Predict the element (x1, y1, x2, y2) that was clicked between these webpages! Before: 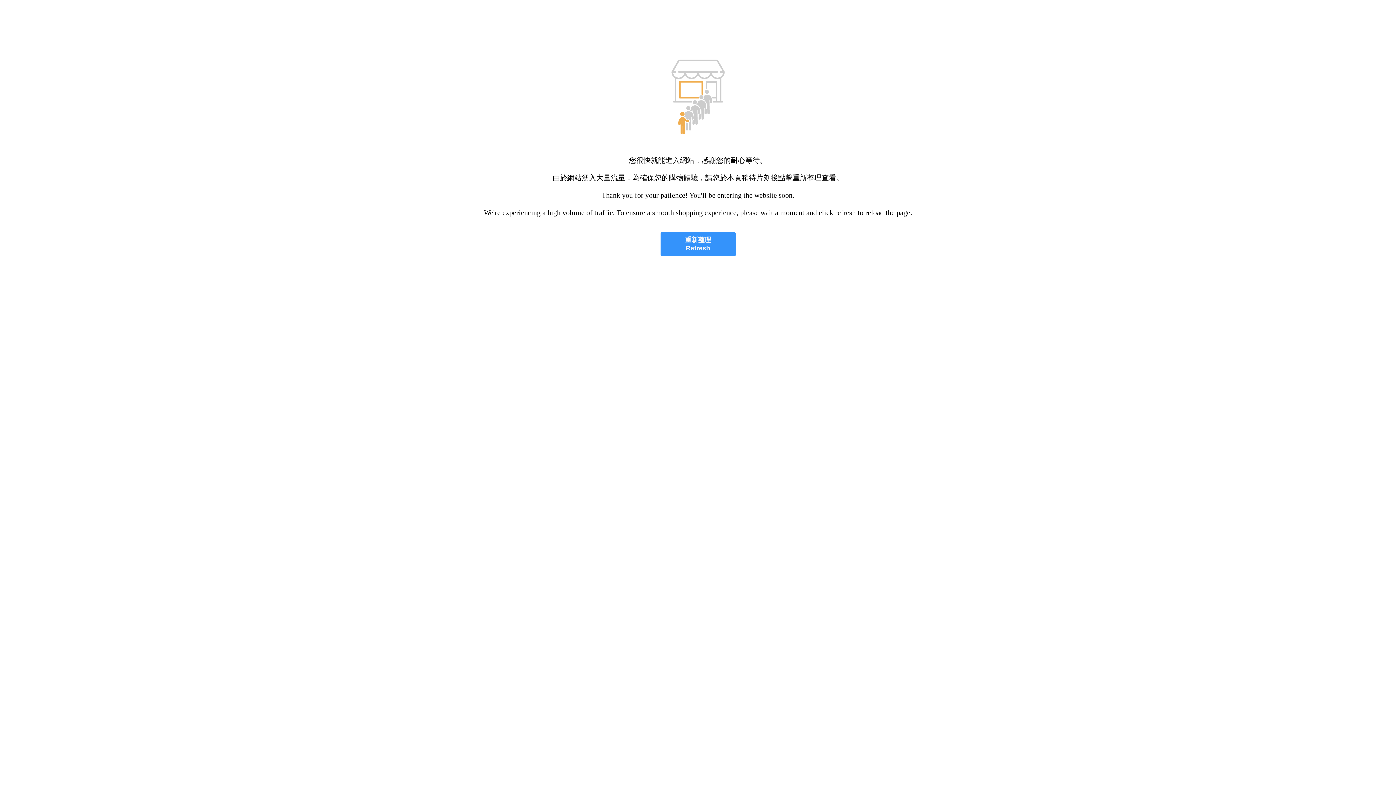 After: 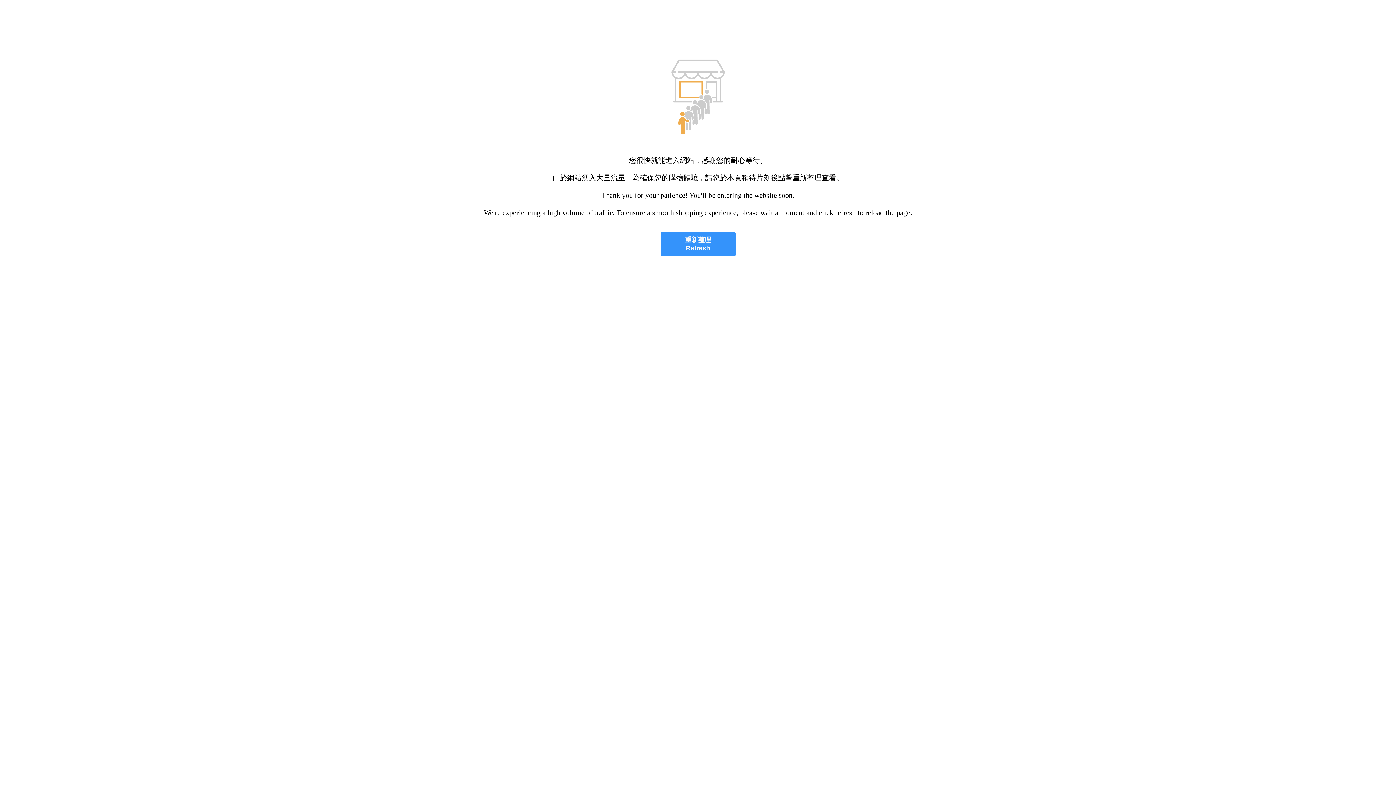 Action: bbox: (660, 232, 735, 256) label: 重新整理
Refresh